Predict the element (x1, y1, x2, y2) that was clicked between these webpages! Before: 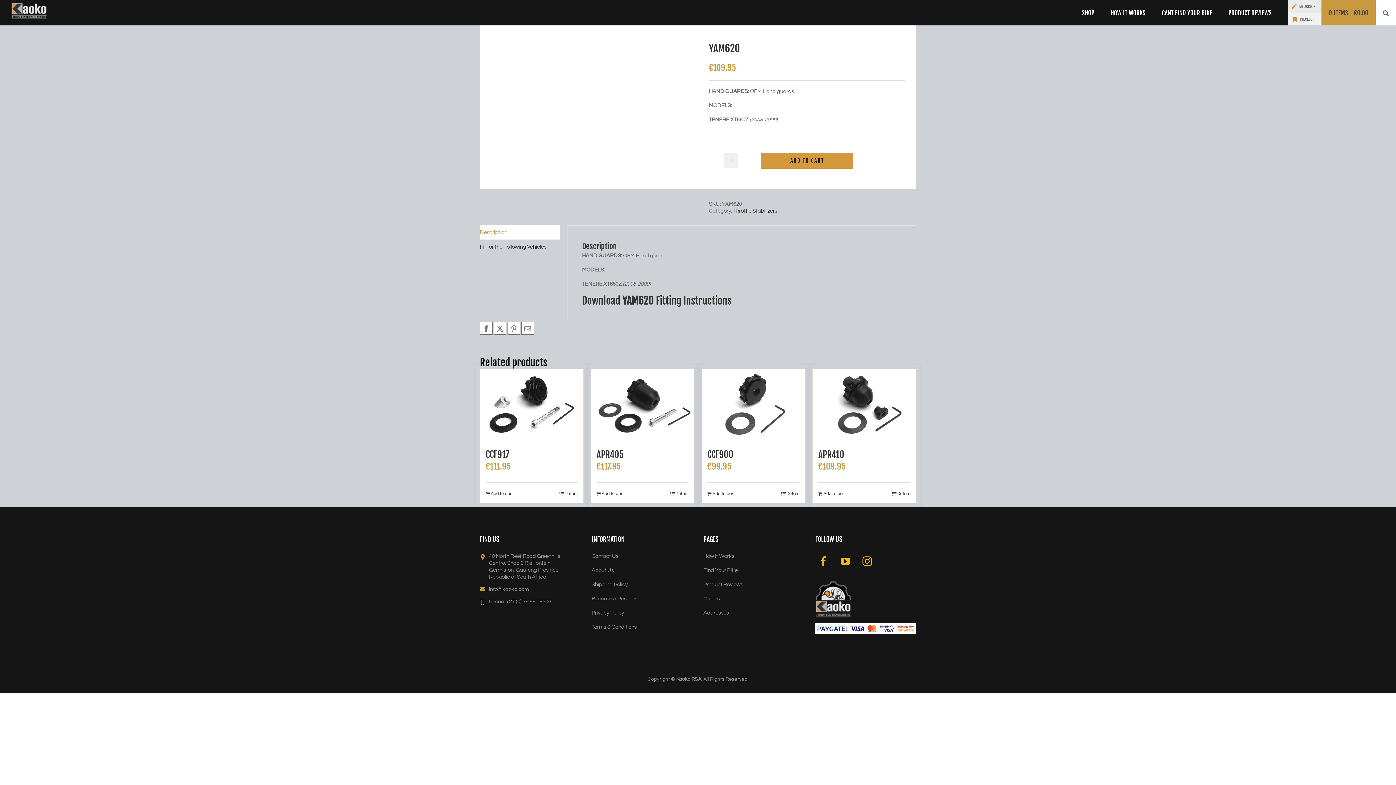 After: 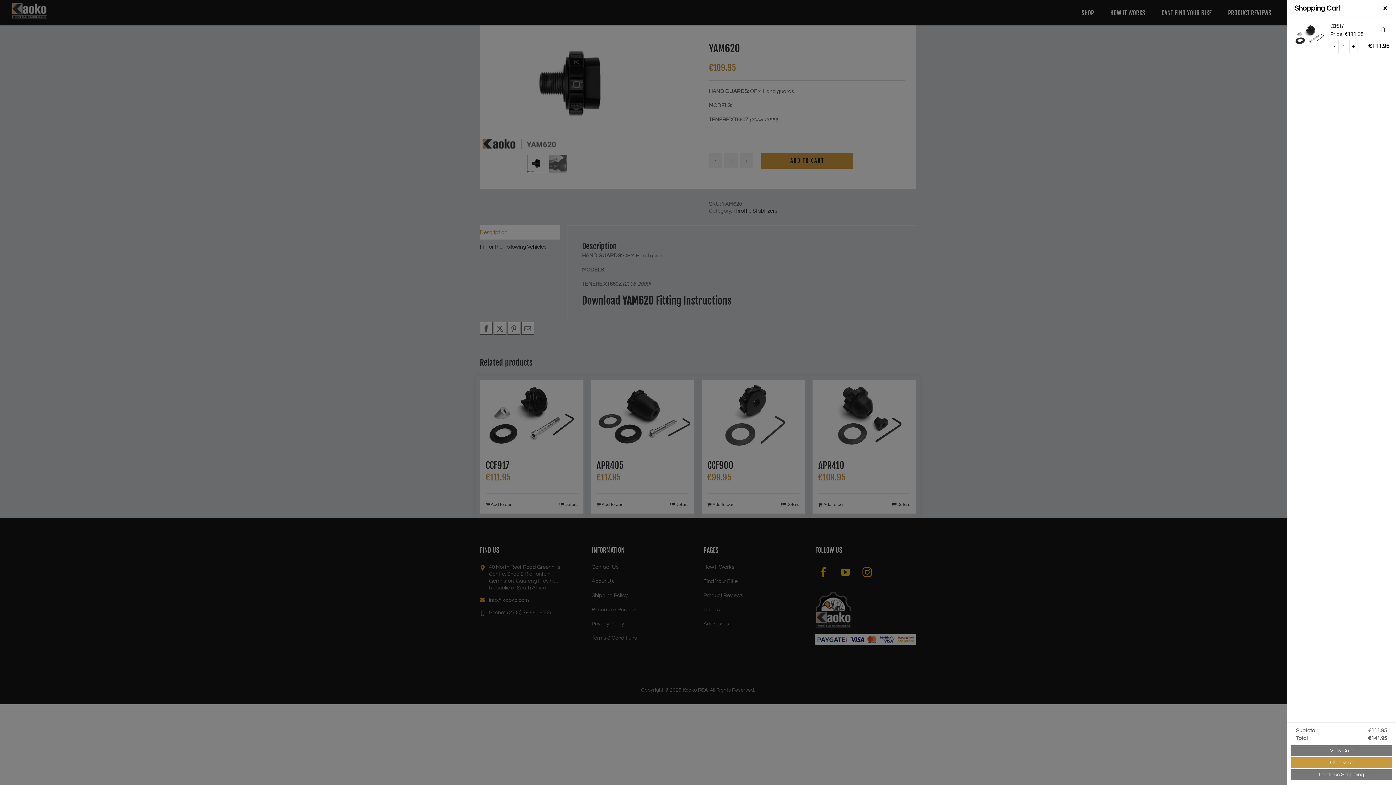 Action: label: Add to cart: “CCF917” bbox: (485, 490, 513, 497)